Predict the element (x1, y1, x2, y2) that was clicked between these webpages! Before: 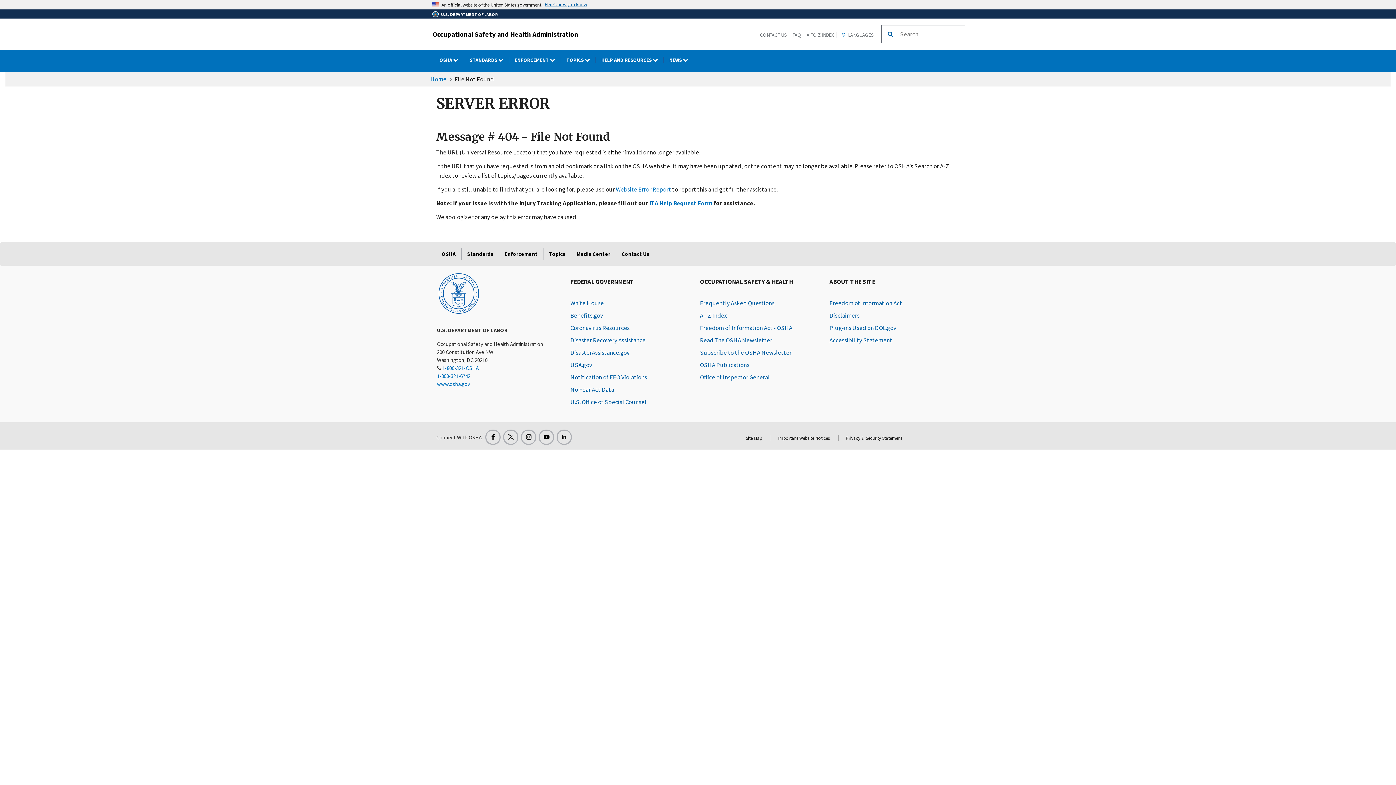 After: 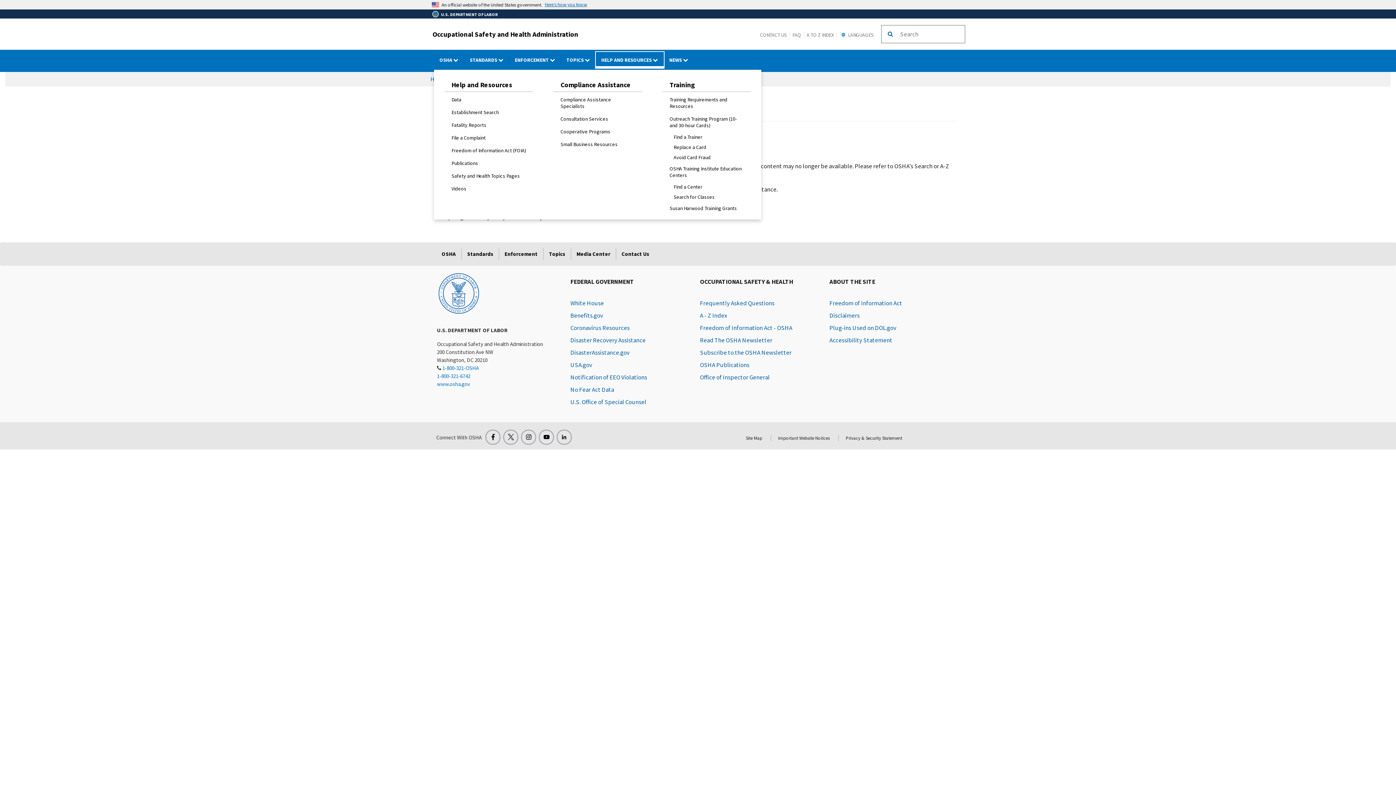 Action: bbox: (596, 52, 664, 68) label: HELP AND RESOURCES dropdown